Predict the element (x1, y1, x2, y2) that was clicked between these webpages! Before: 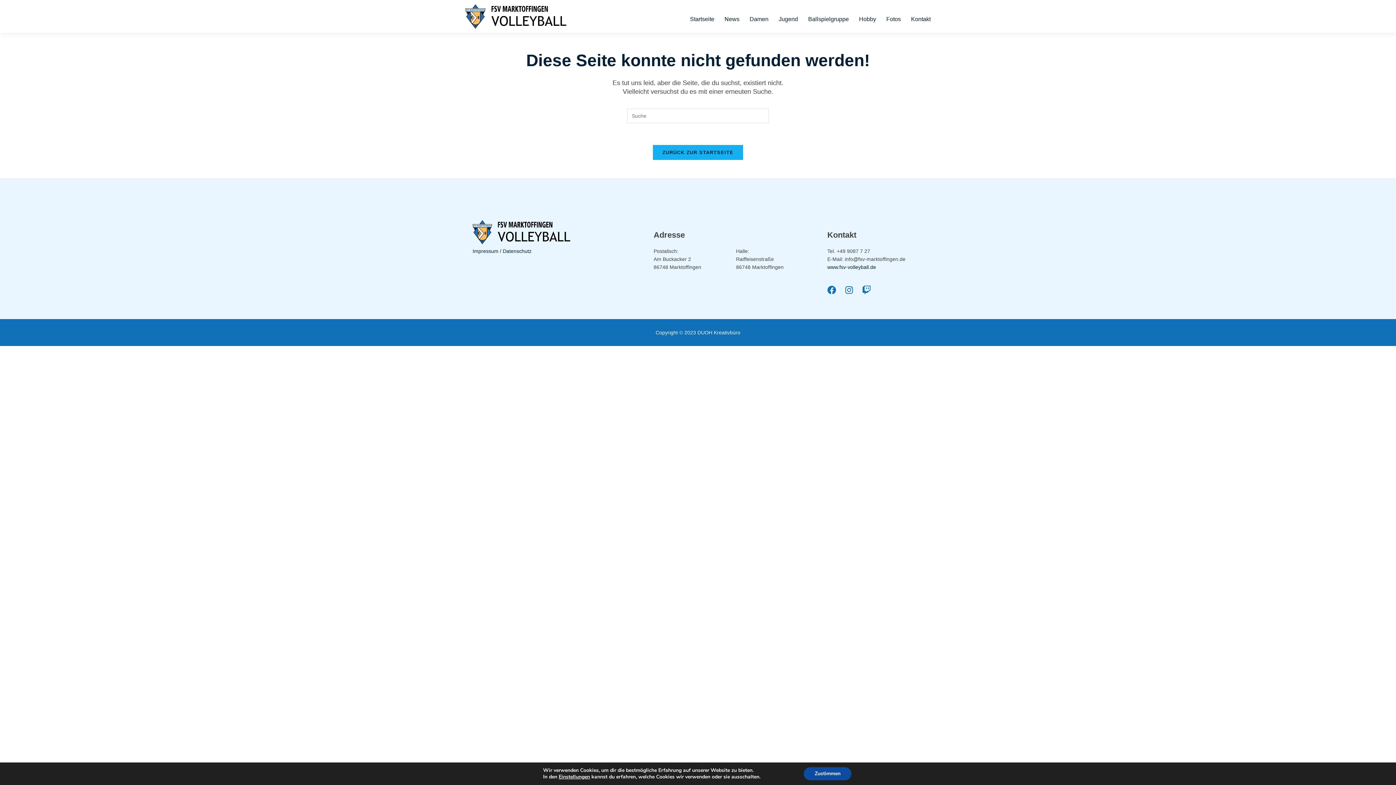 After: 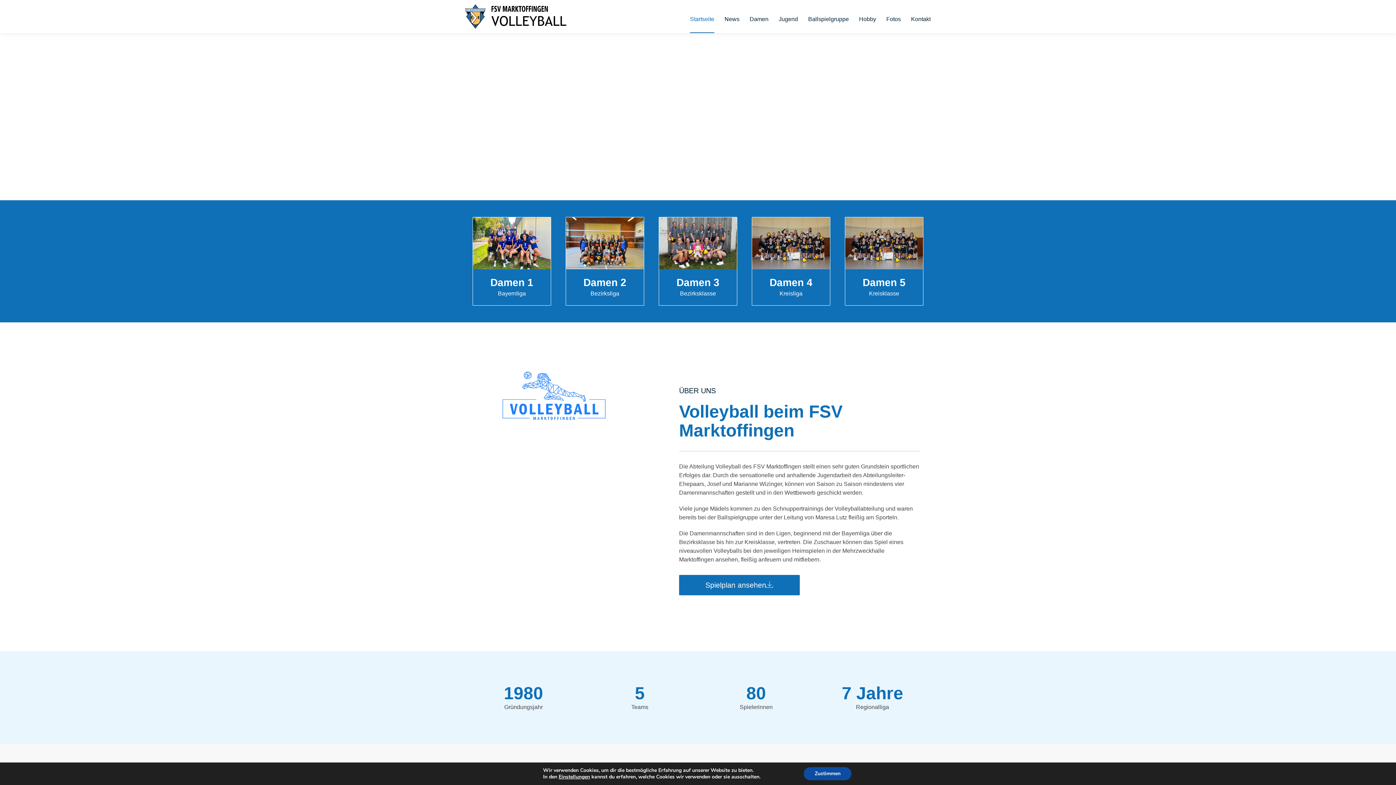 Action: bbox: (472, 220, 648, 244)